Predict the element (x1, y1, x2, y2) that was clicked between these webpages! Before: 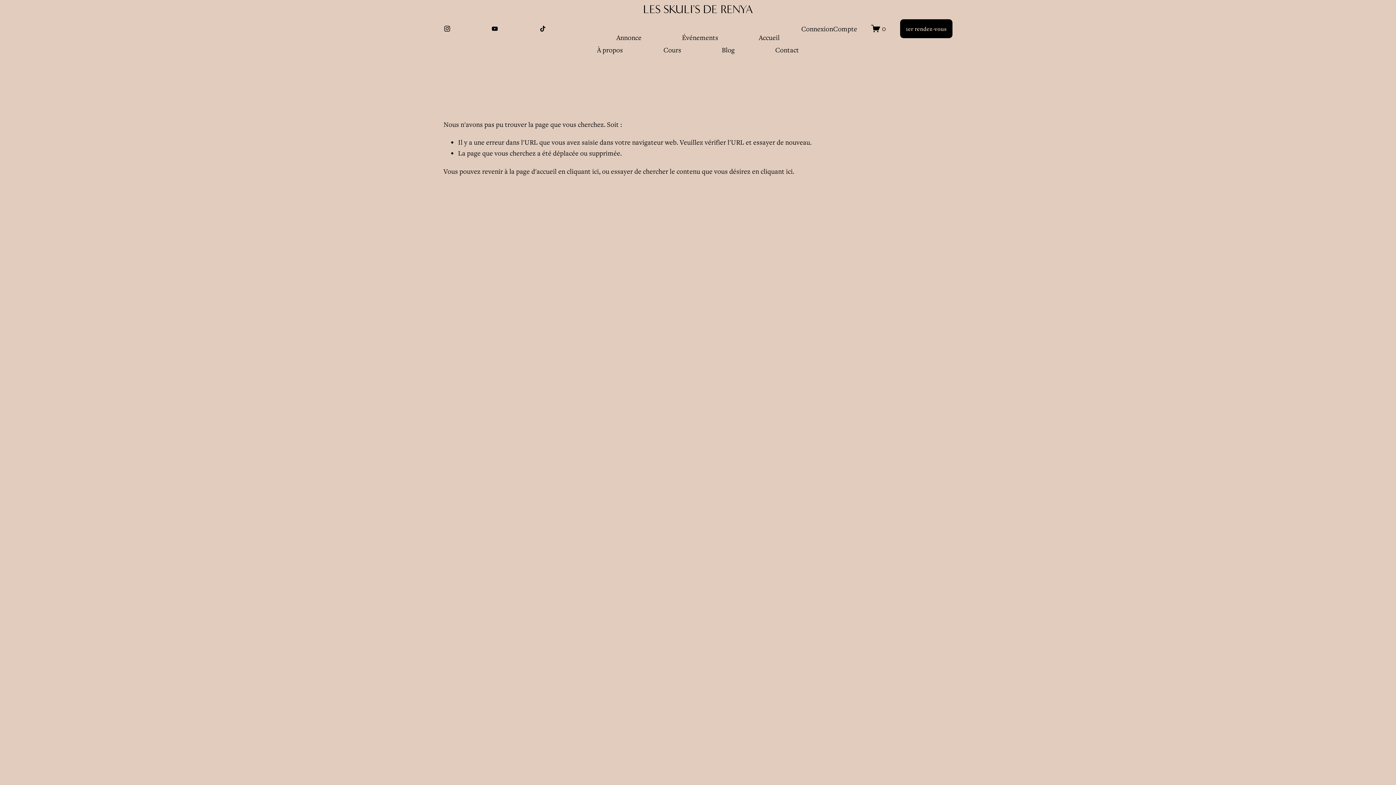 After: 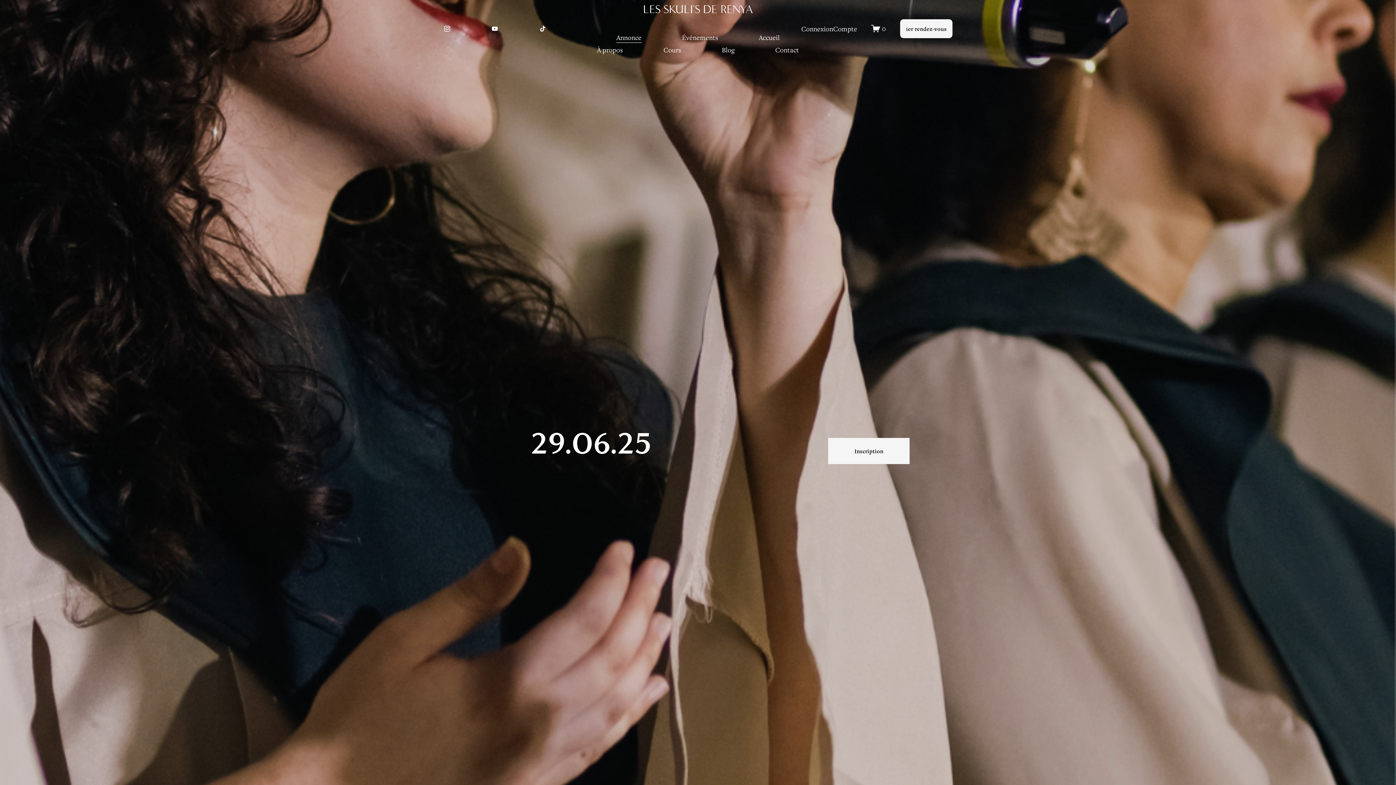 Action: label: cliquant ici bbox: (567, 166, 599, 175)